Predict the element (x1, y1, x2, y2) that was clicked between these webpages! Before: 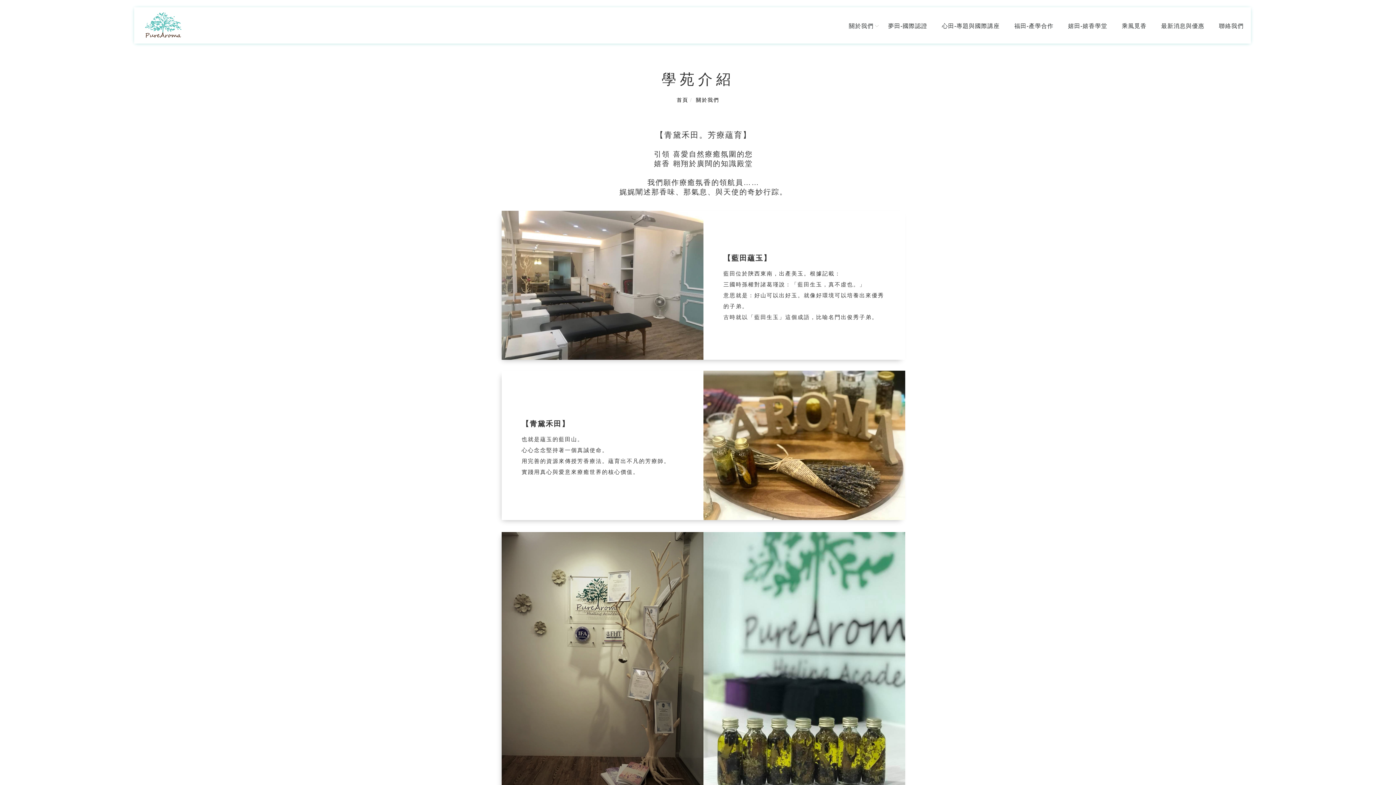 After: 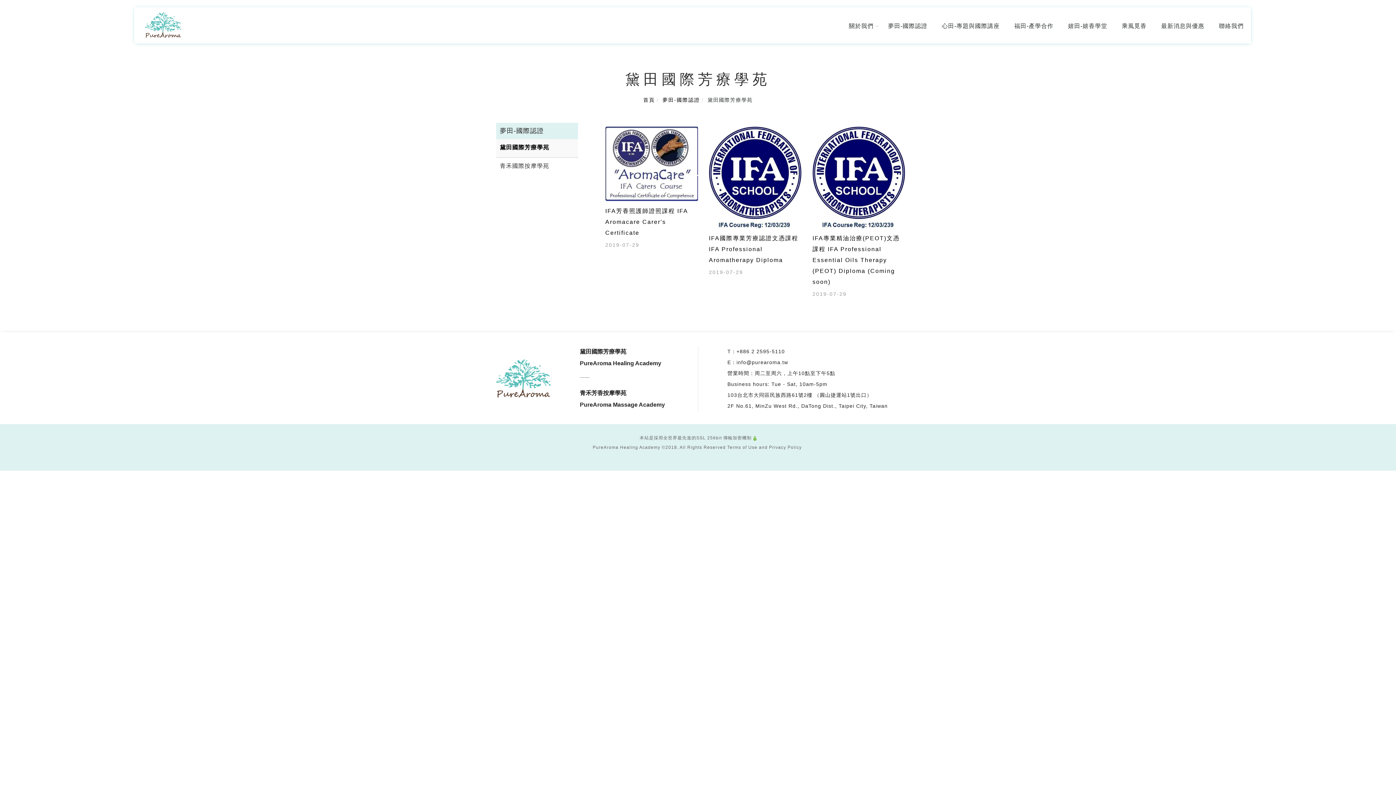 Action: bbox: (881, 10, 934, 40) label: 夢田-國際認證